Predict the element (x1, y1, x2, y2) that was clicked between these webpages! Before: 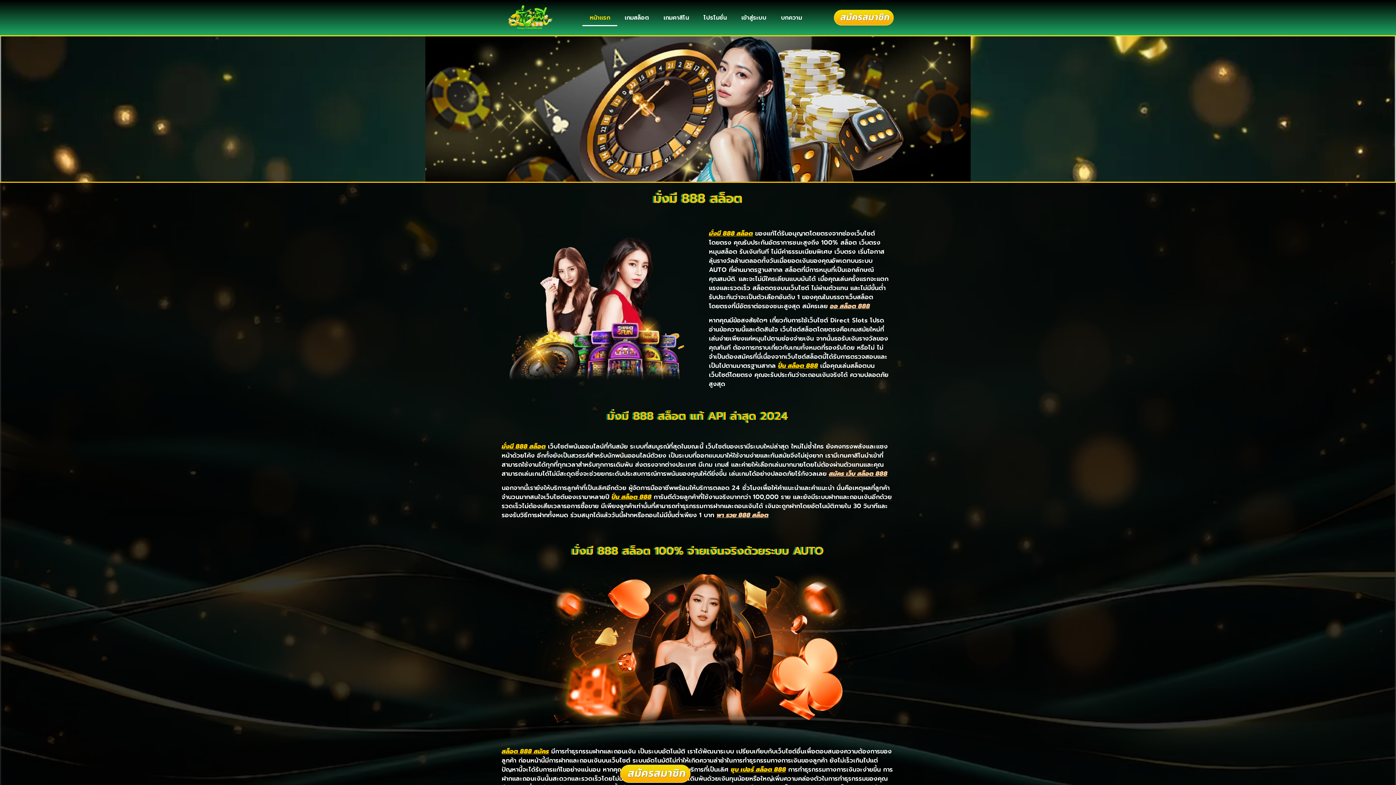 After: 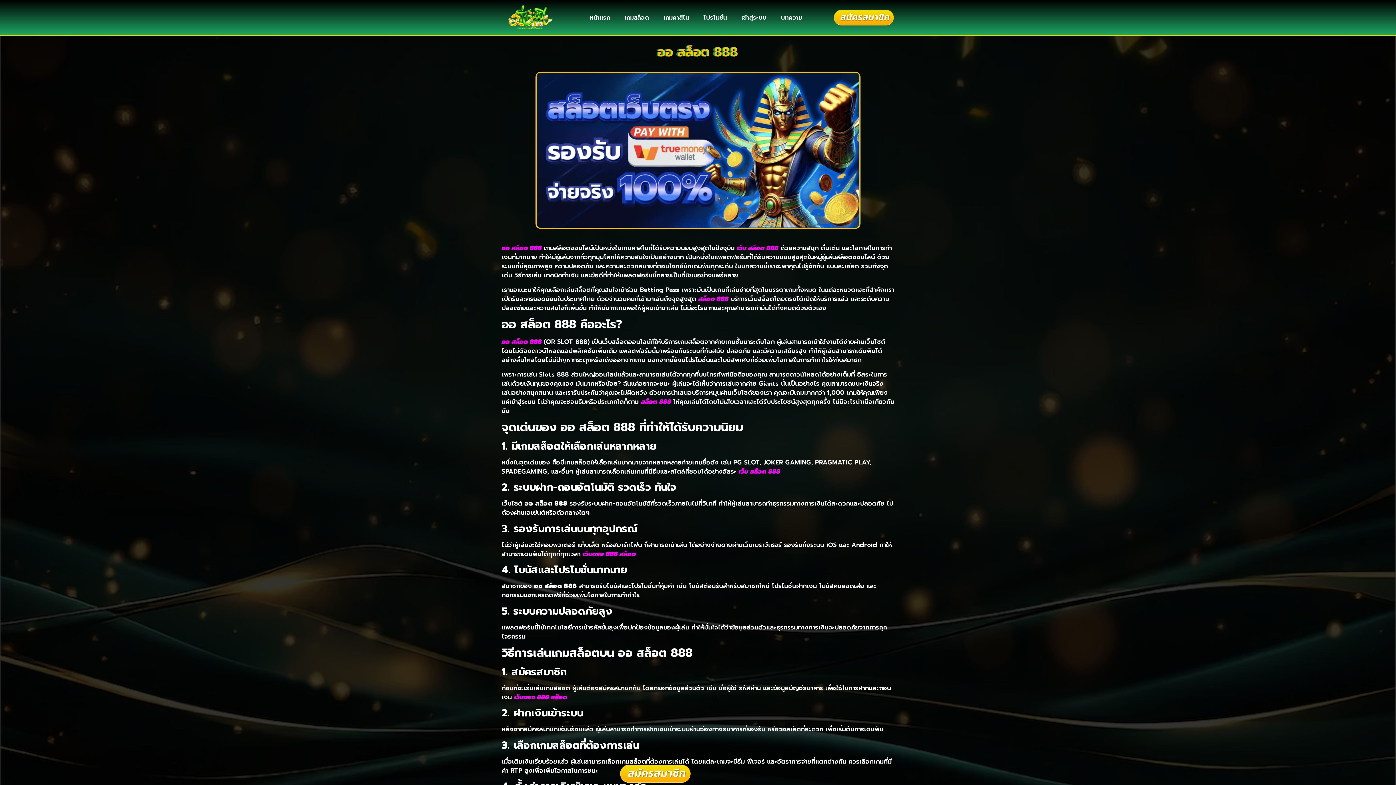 Action: bbox: (830, 301, 870, 310) label: ออ สล็อต 888